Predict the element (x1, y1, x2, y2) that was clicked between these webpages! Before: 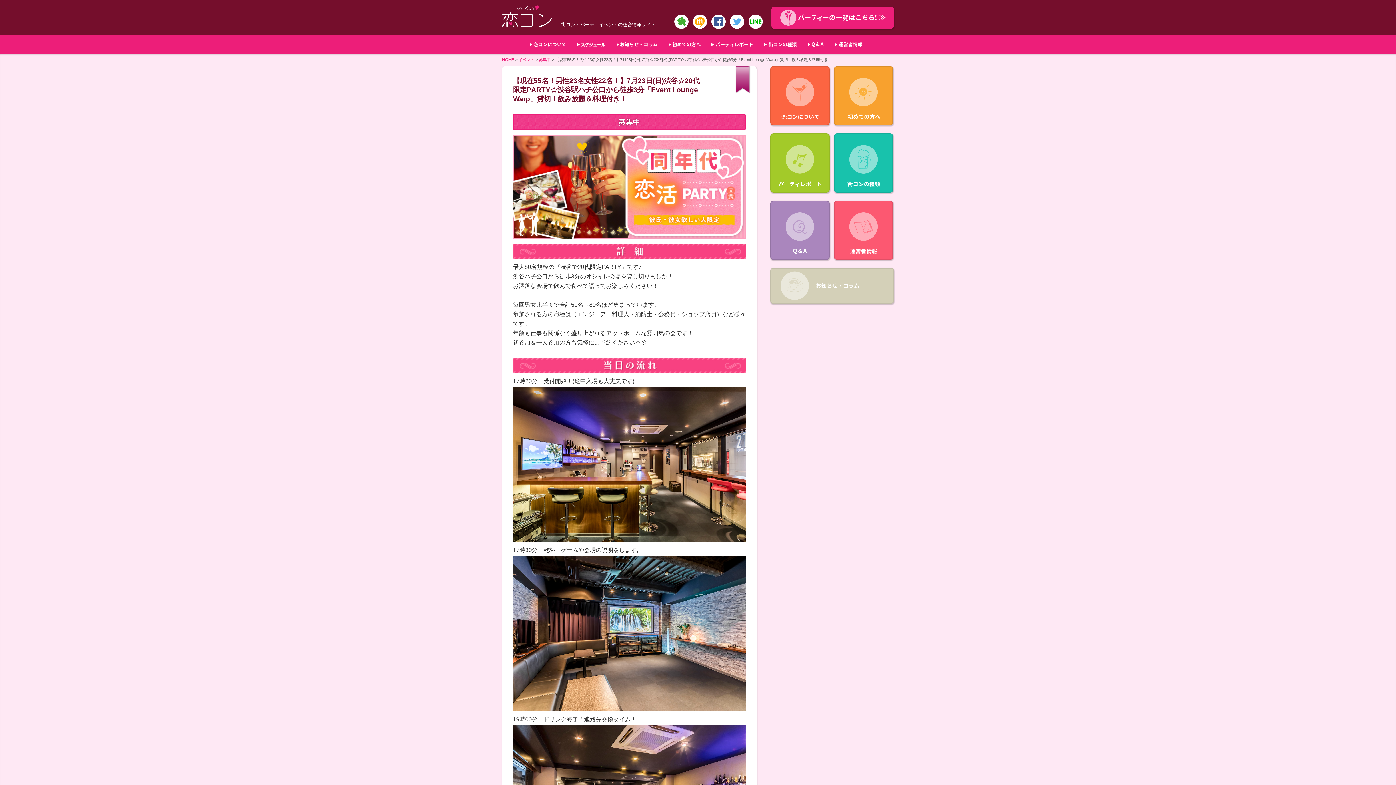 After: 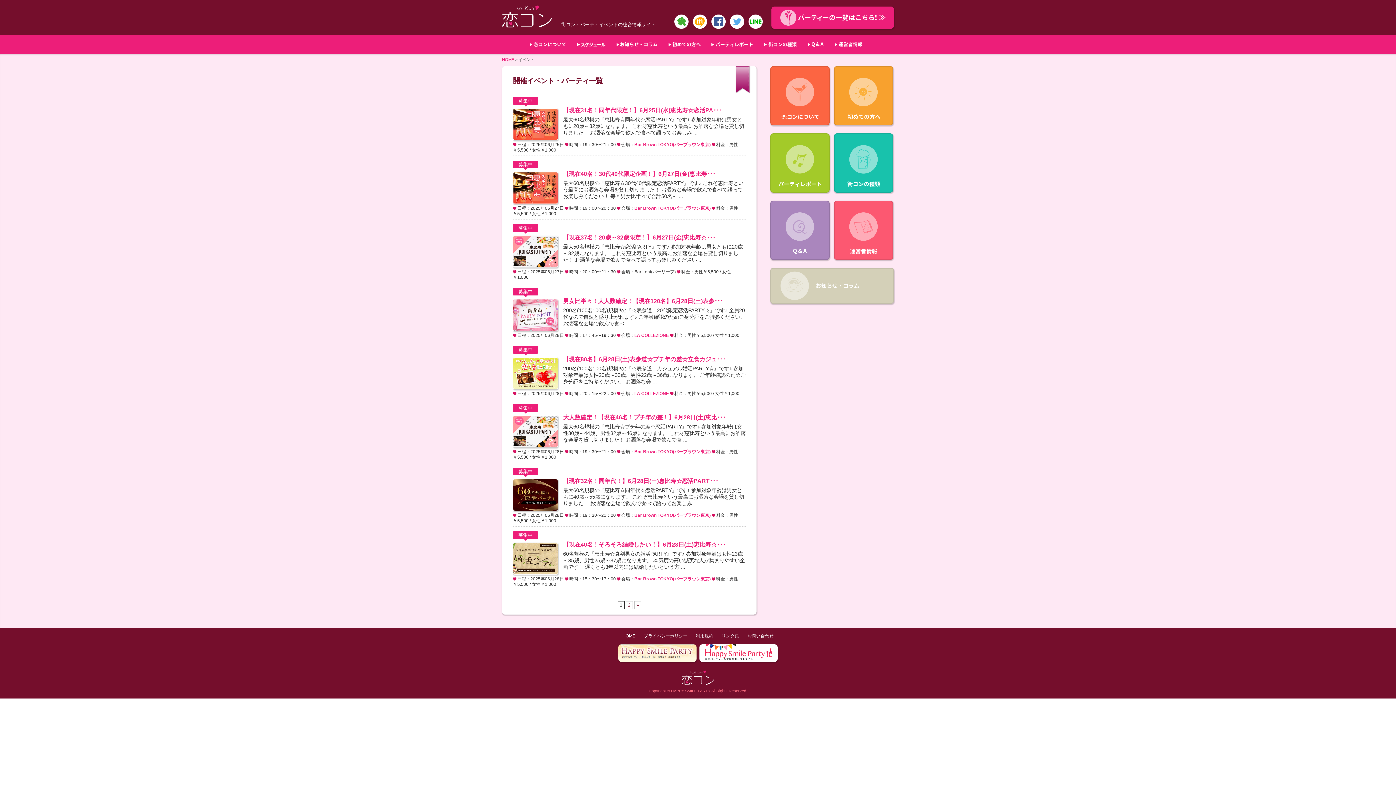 Action: bbox: (518, 57, 534, 61) label: イベント